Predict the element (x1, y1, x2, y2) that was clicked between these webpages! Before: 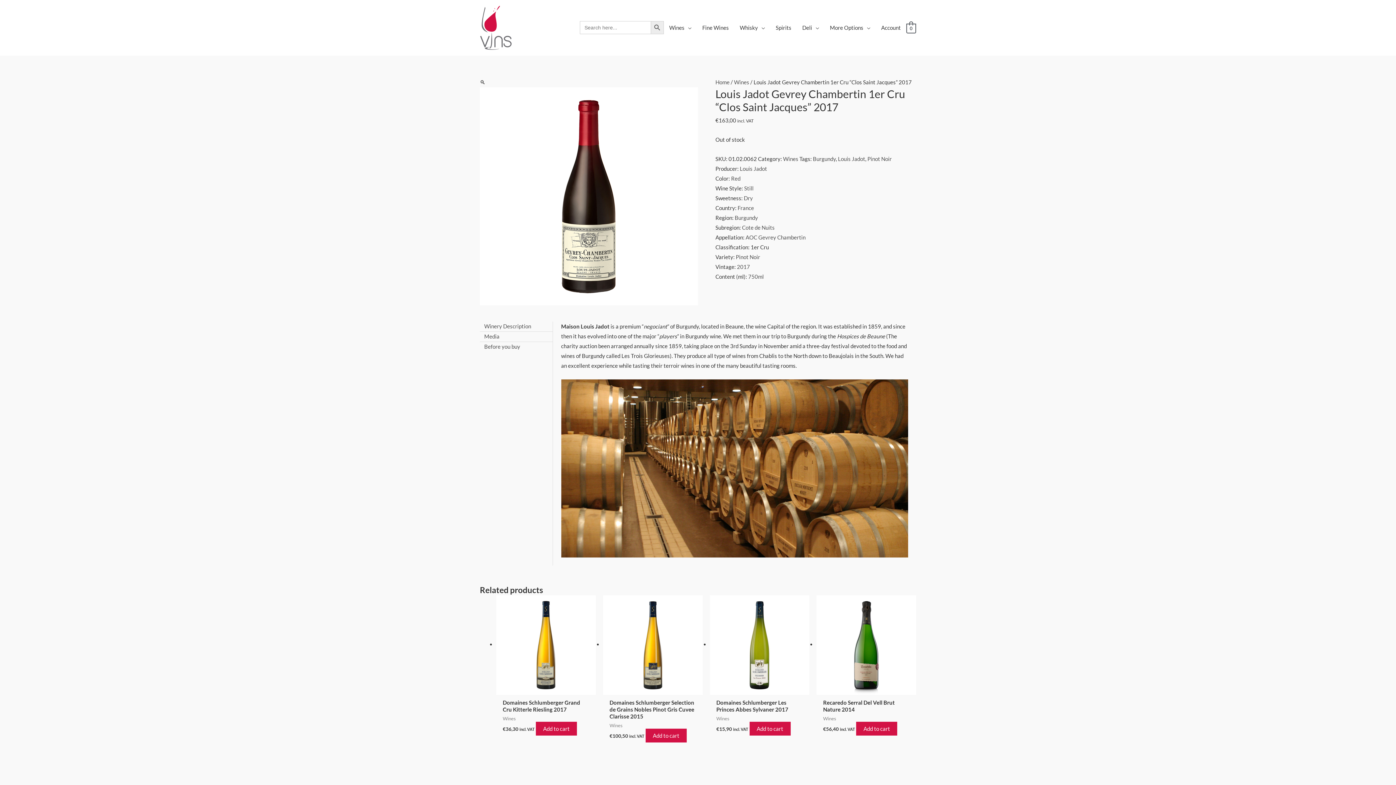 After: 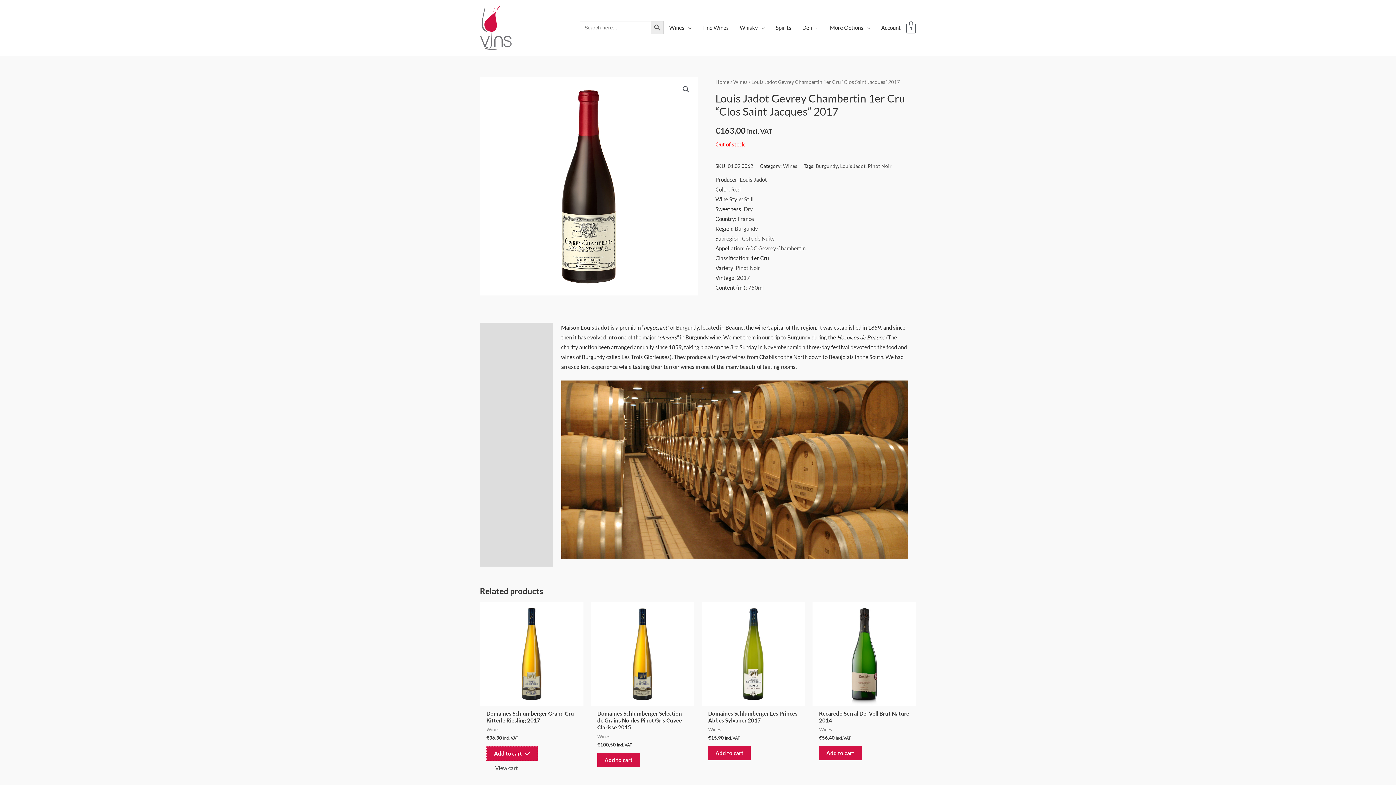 Action: bbox: (536, 722, 577, 735) label: Add to cart: “Domaines Schlumberger Grand Cru Kitterle Riesling 2017”